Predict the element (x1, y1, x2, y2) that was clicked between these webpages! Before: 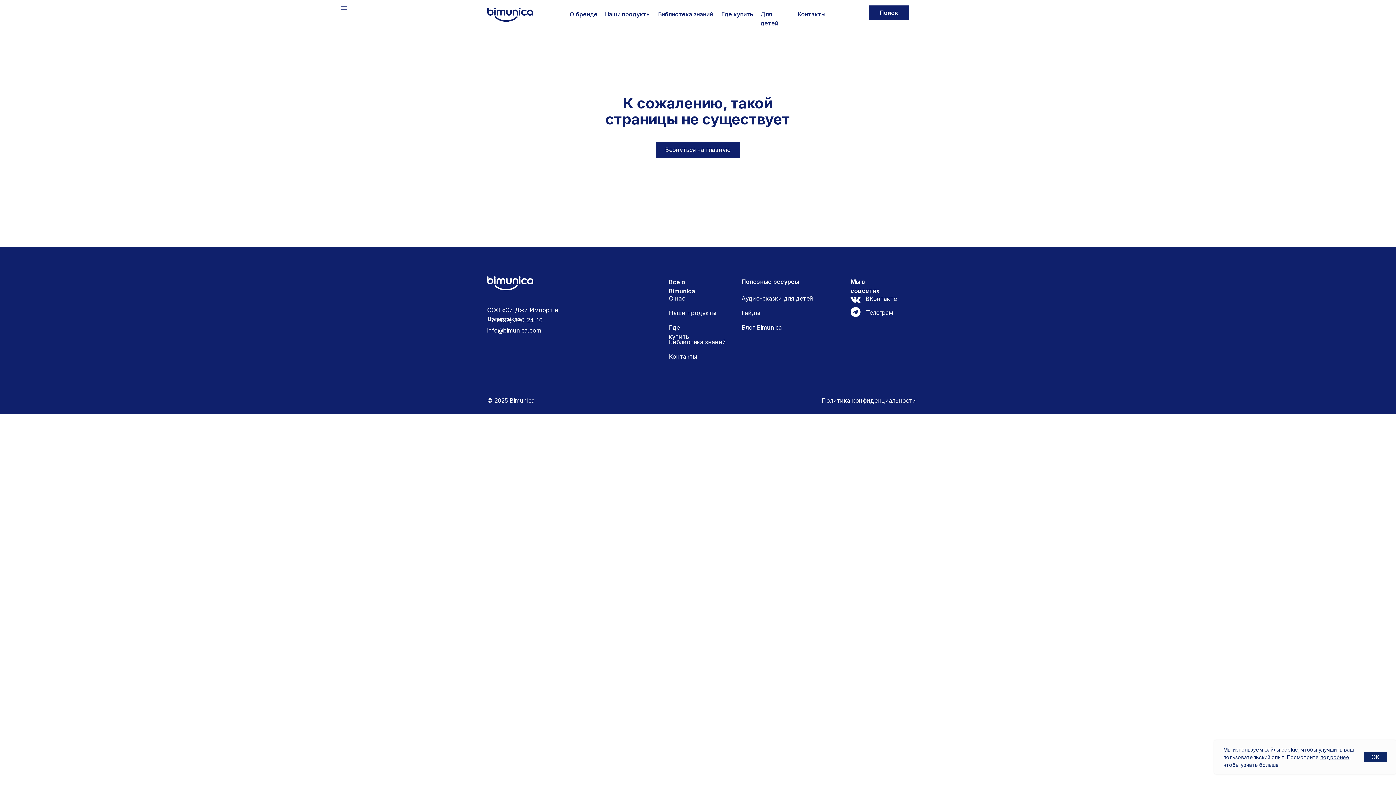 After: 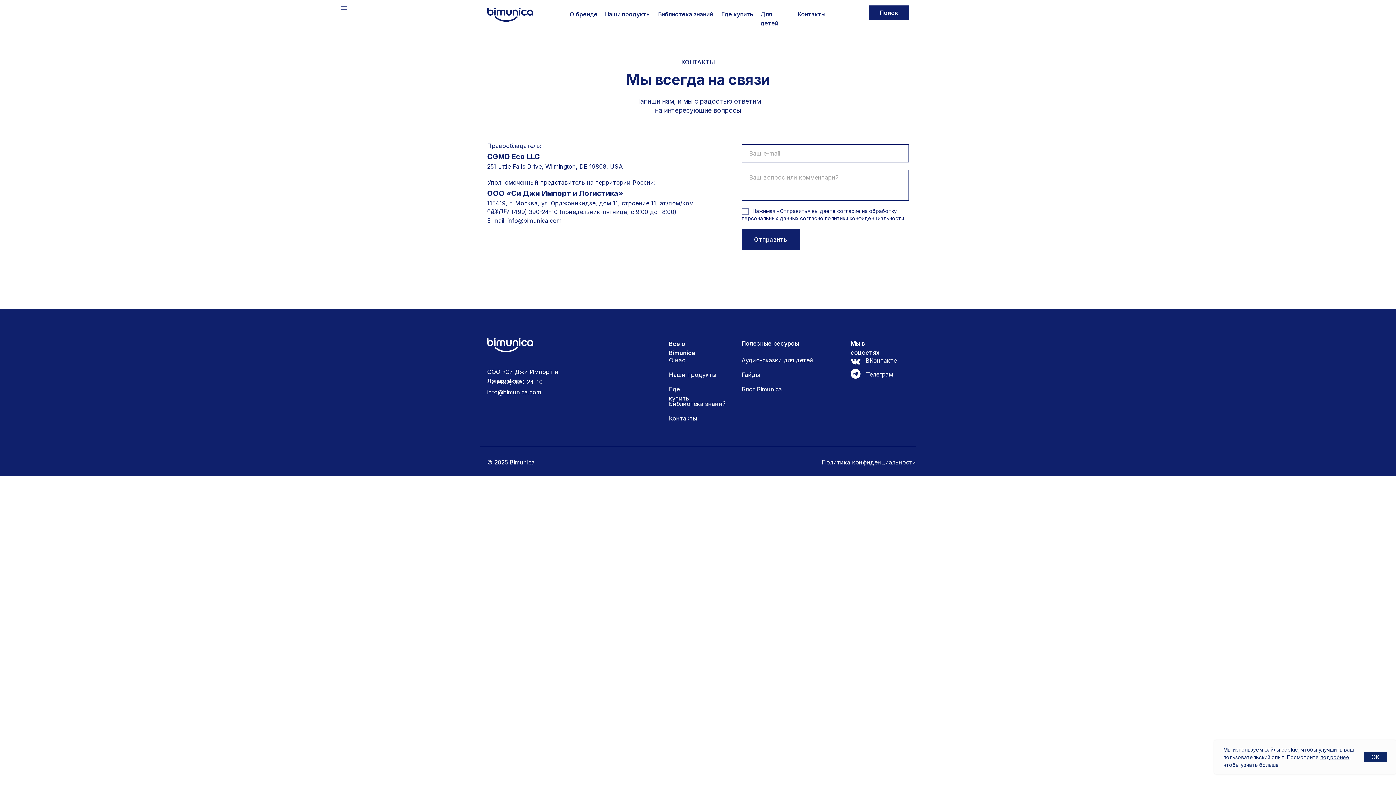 Action: bbox: (797, 10, 825, 17) label: Контакты